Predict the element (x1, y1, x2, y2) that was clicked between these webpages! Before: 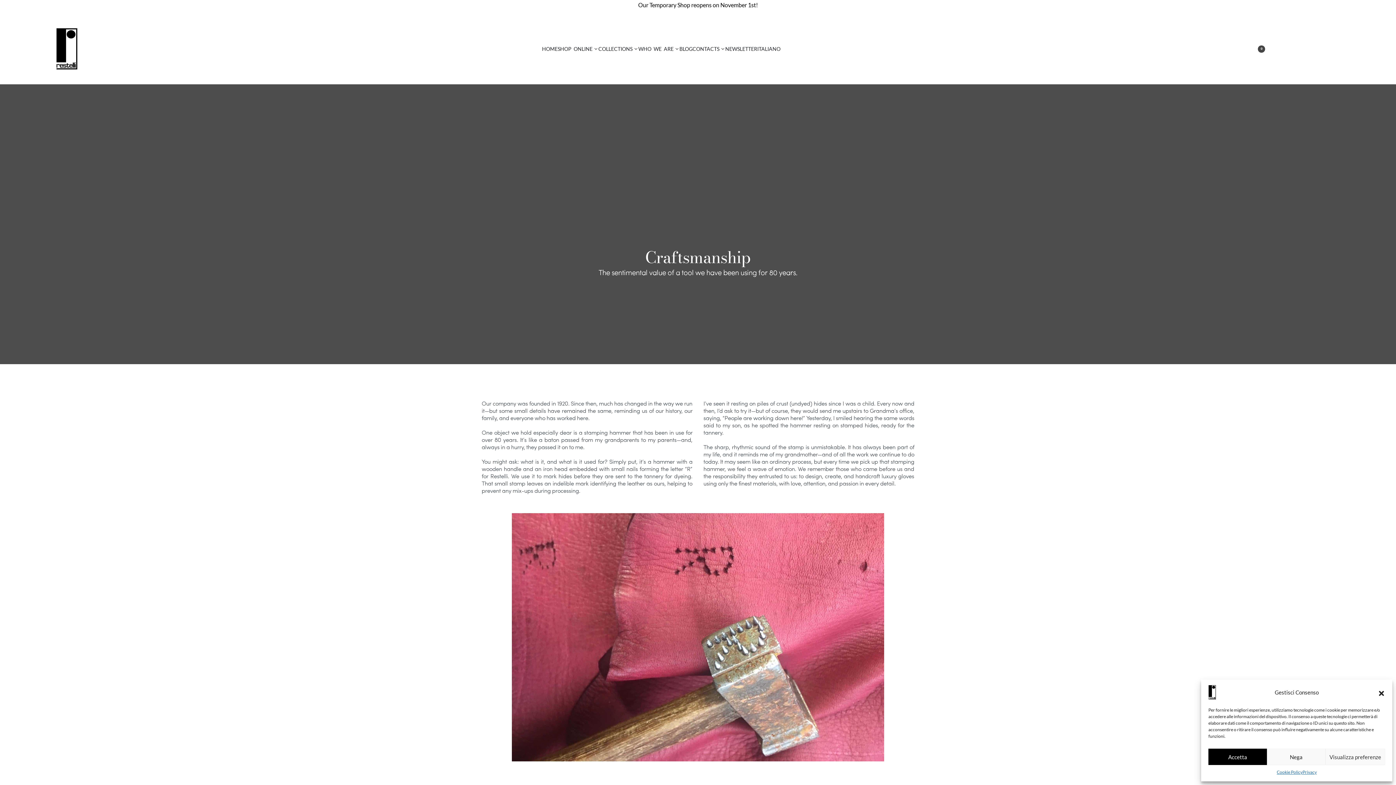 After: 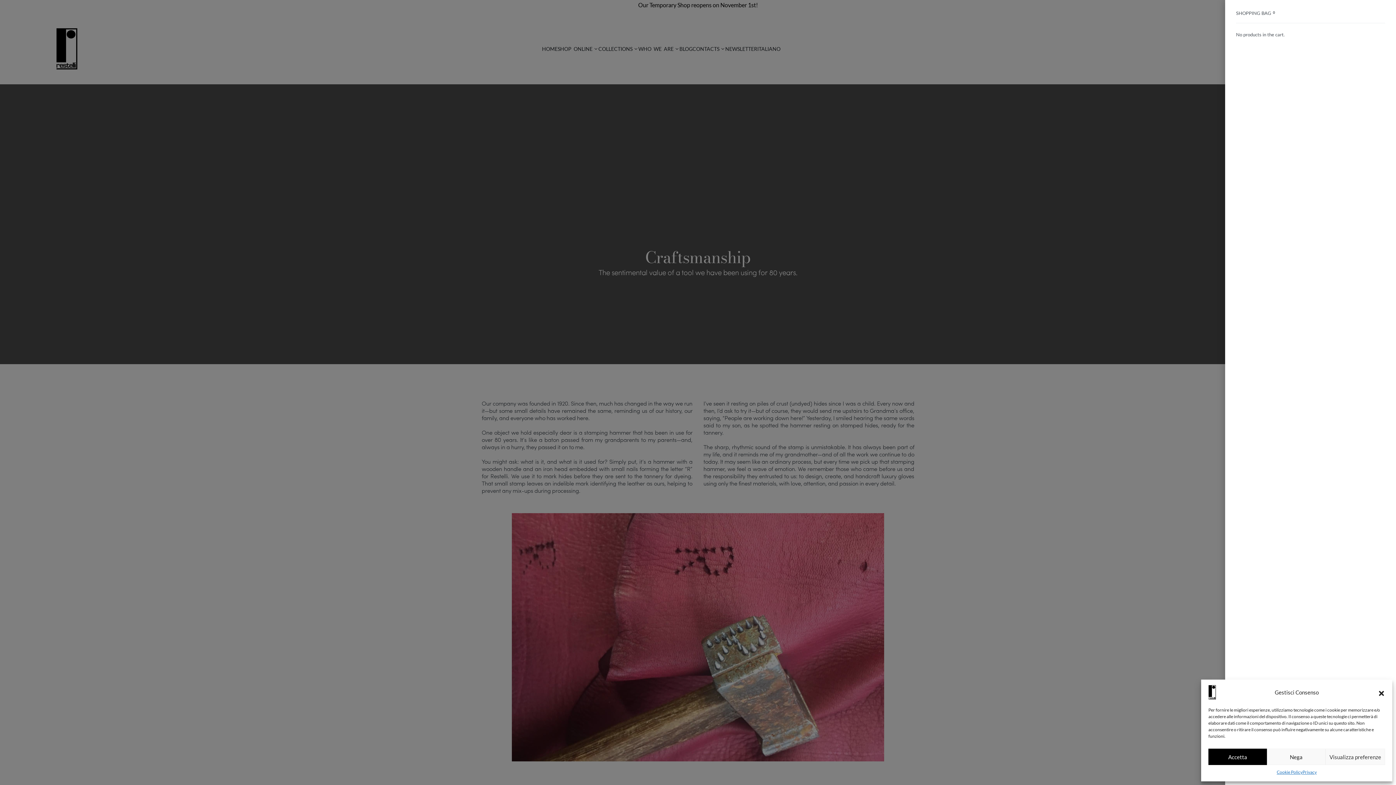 Action: bbox: (1256, 44, 1265, 52) label: 0
OPEN CART